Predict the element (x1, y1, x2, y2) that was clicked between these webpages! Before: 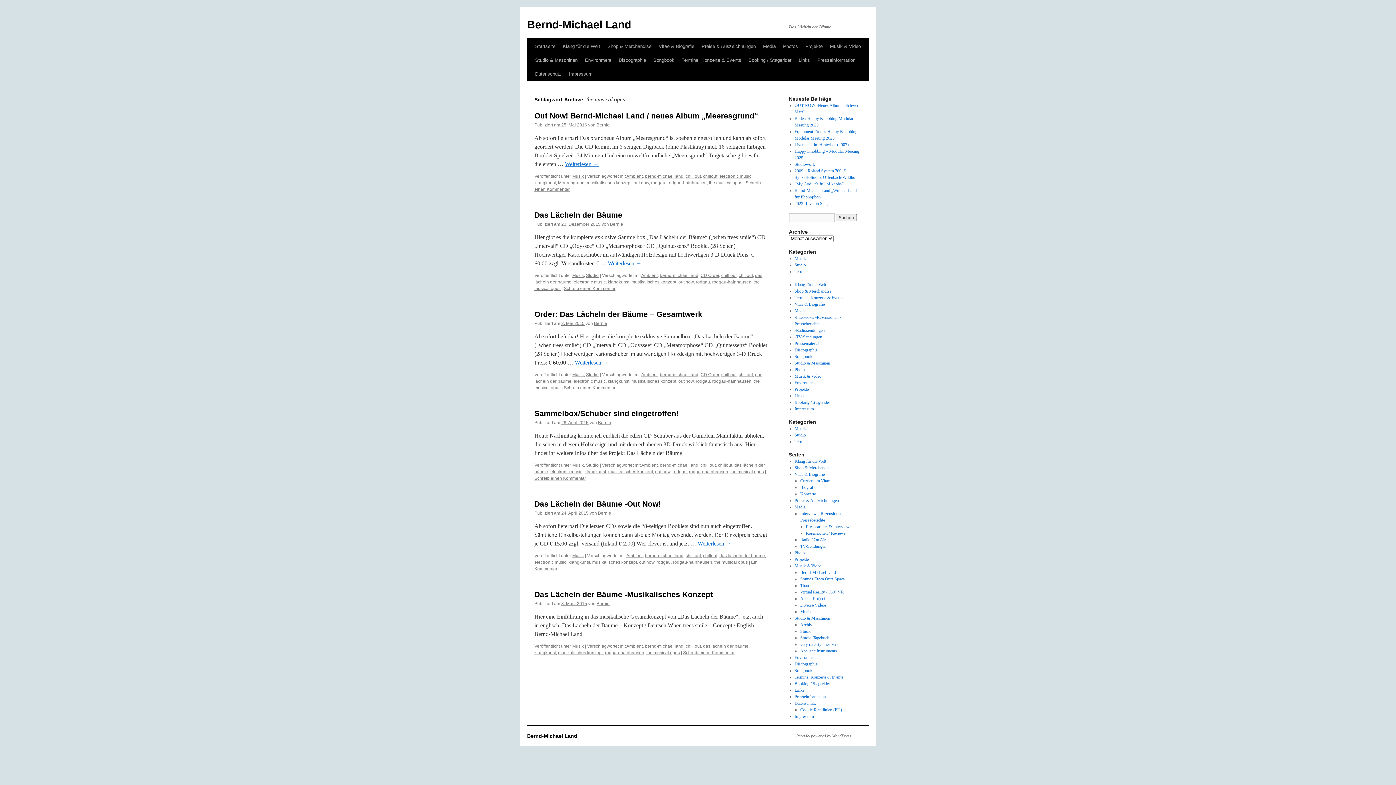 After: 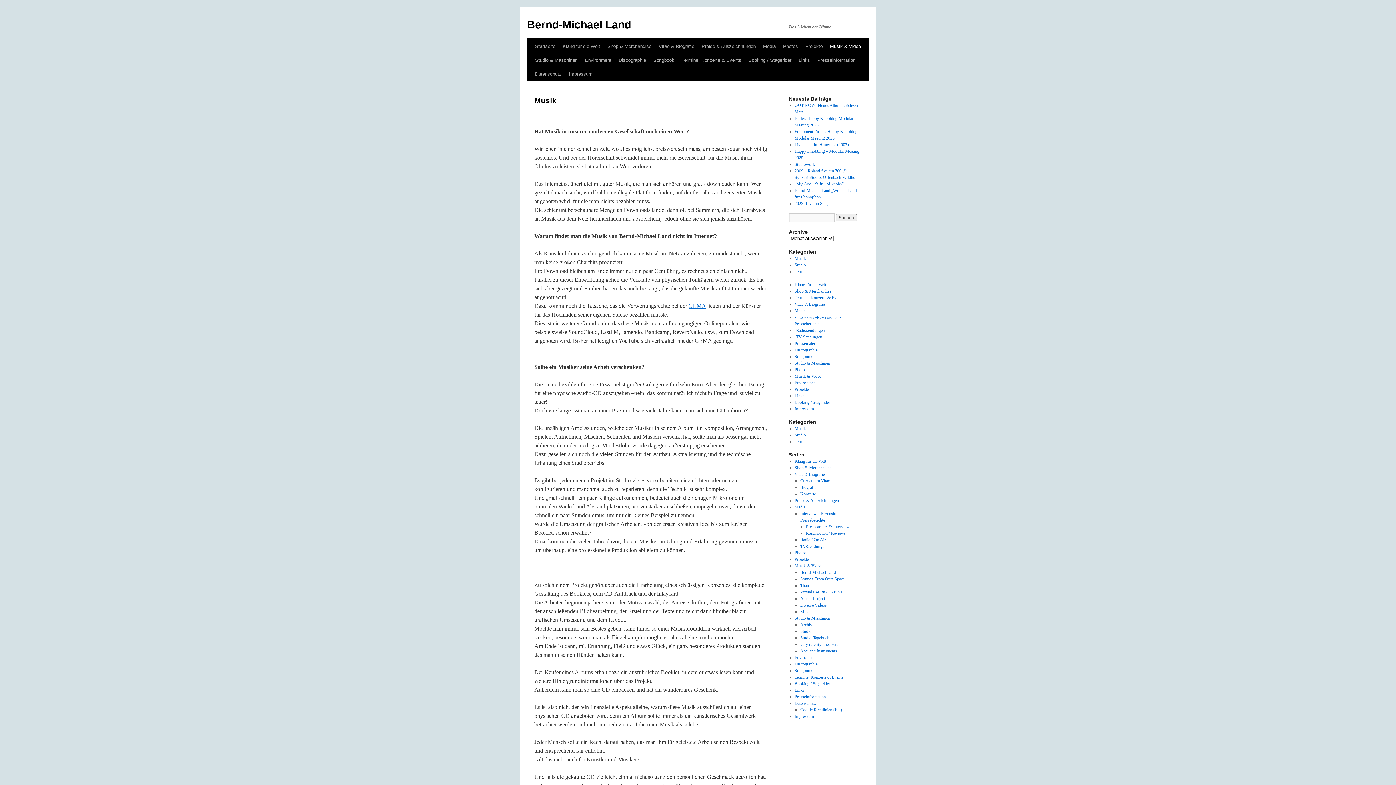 Action: label: Musik bbox: (800, 609, 811, 614)